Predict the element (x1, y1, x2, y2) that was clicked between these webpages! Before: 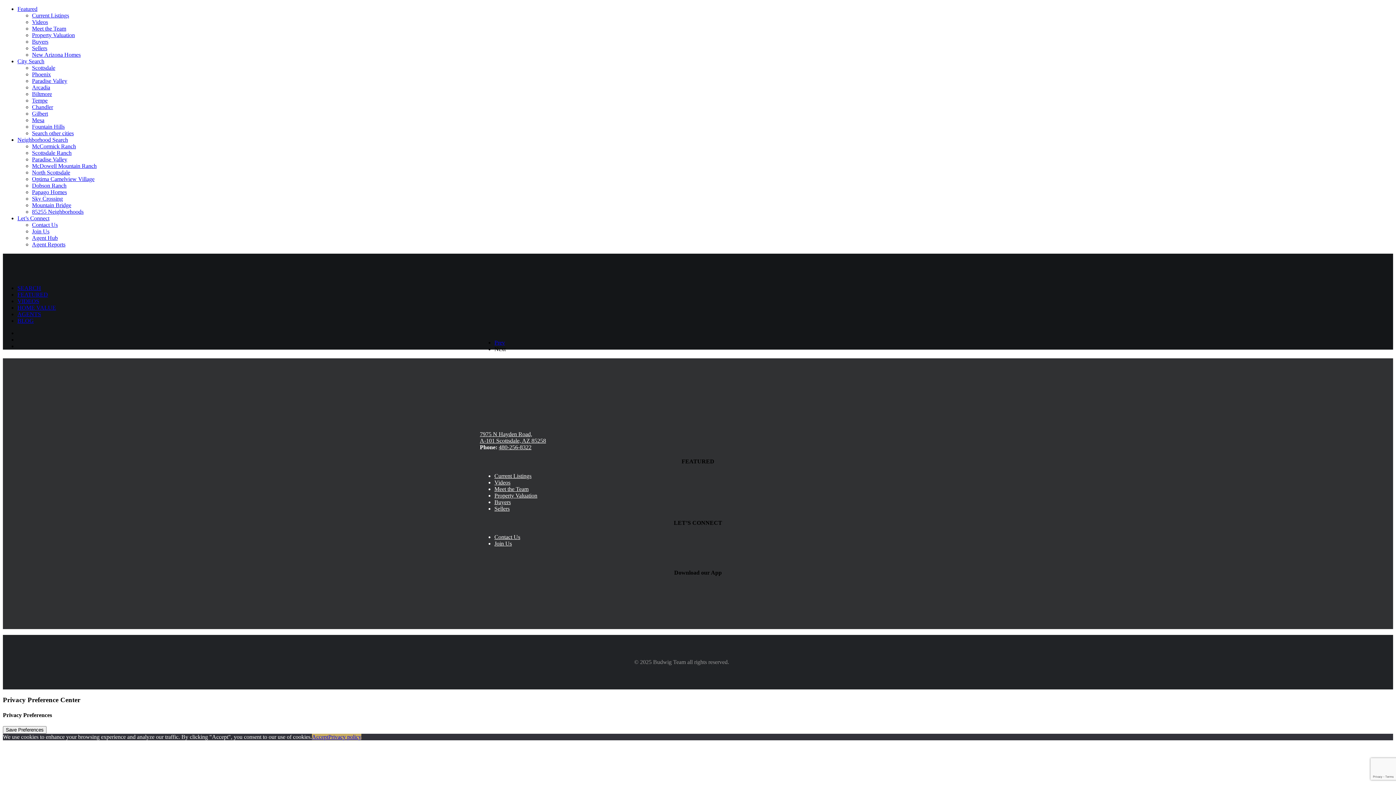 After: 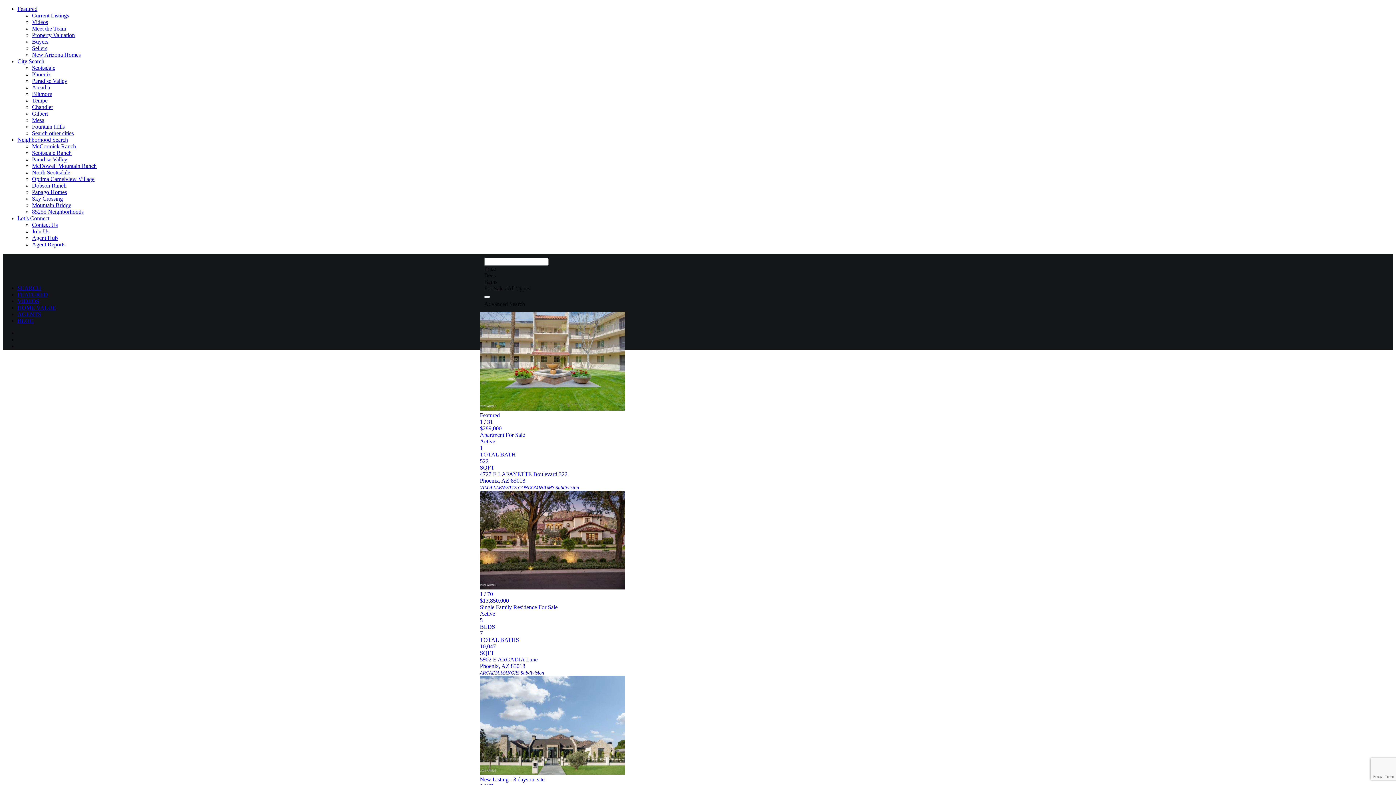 Action: label: Arcadia bbox: (32, 84, 50, 90)